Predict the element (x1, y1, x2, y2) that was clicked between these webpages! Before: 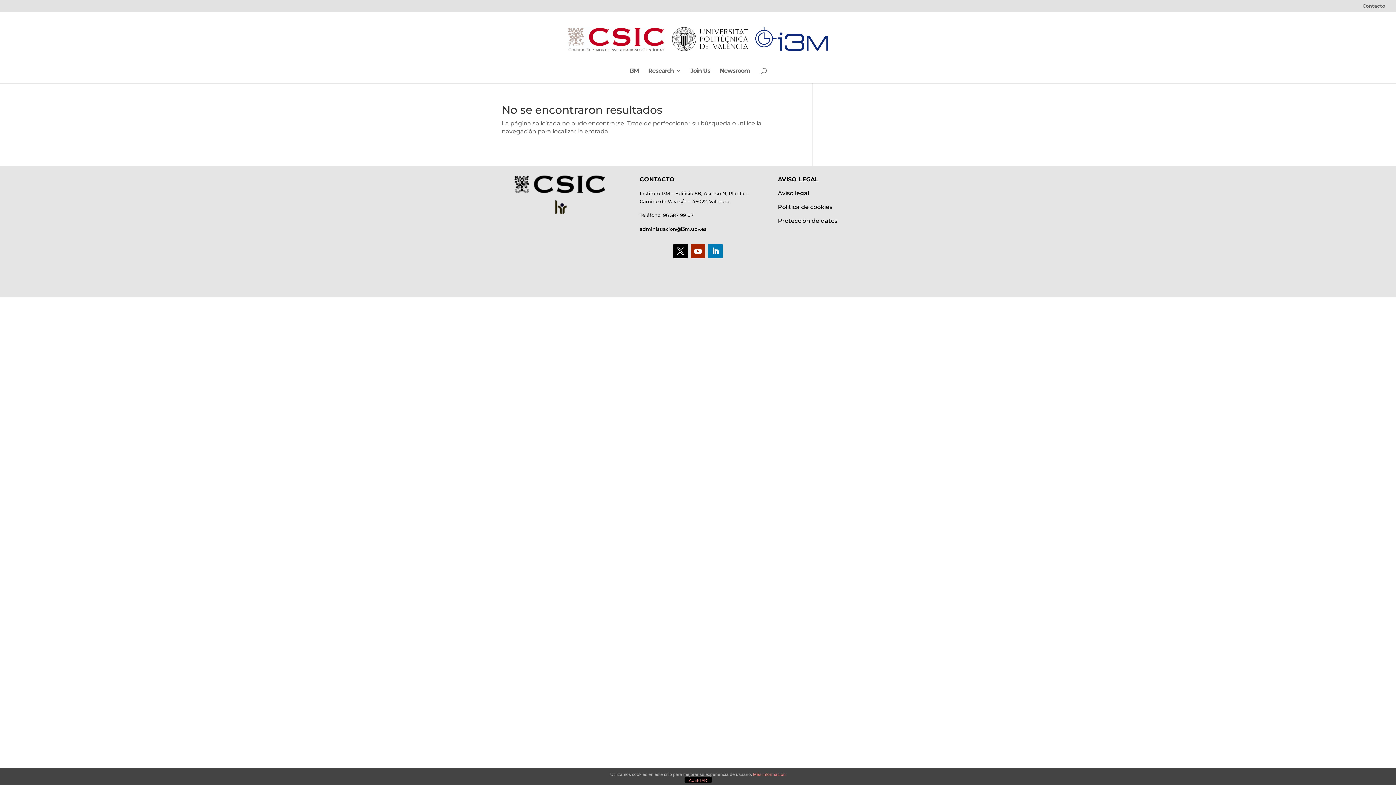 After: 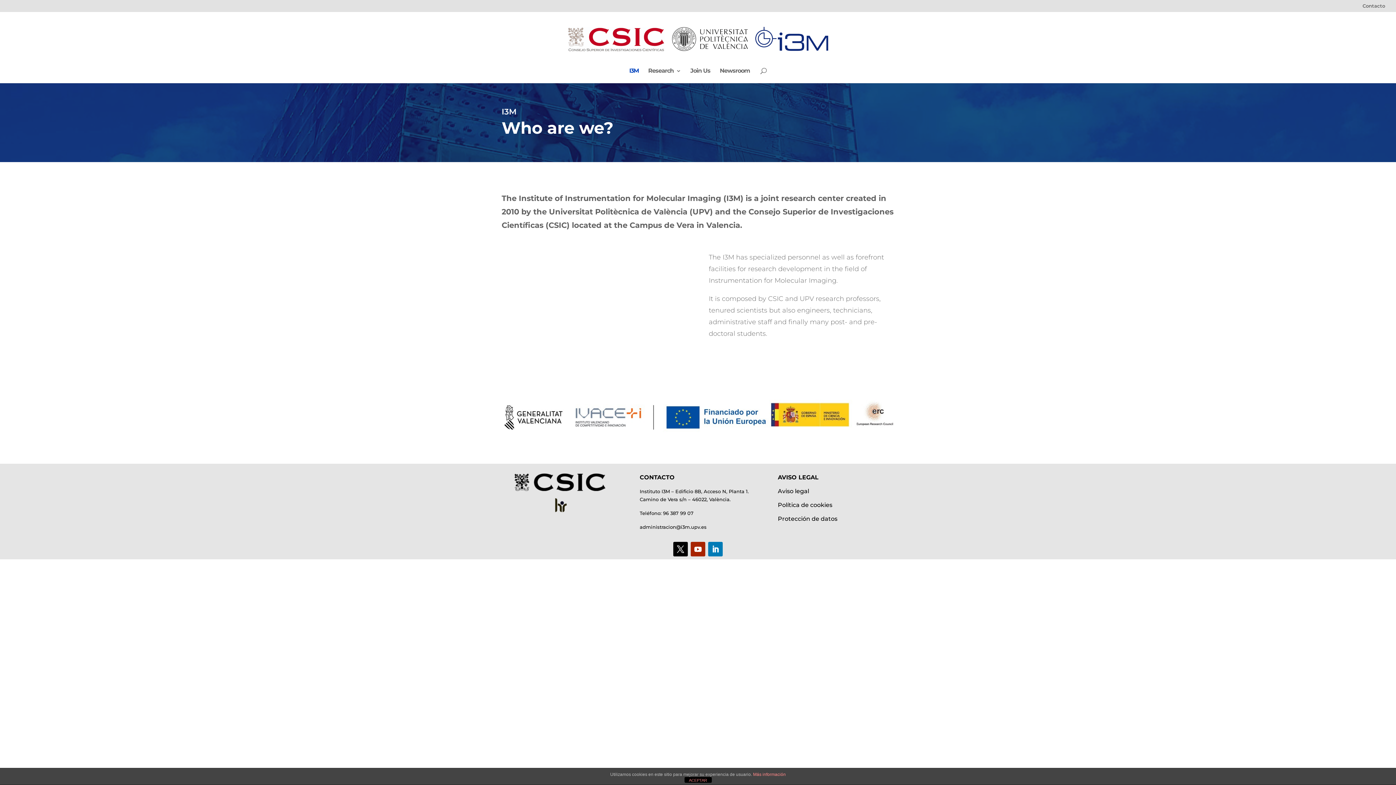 Action: bbox: (567, 35, 829, 42)